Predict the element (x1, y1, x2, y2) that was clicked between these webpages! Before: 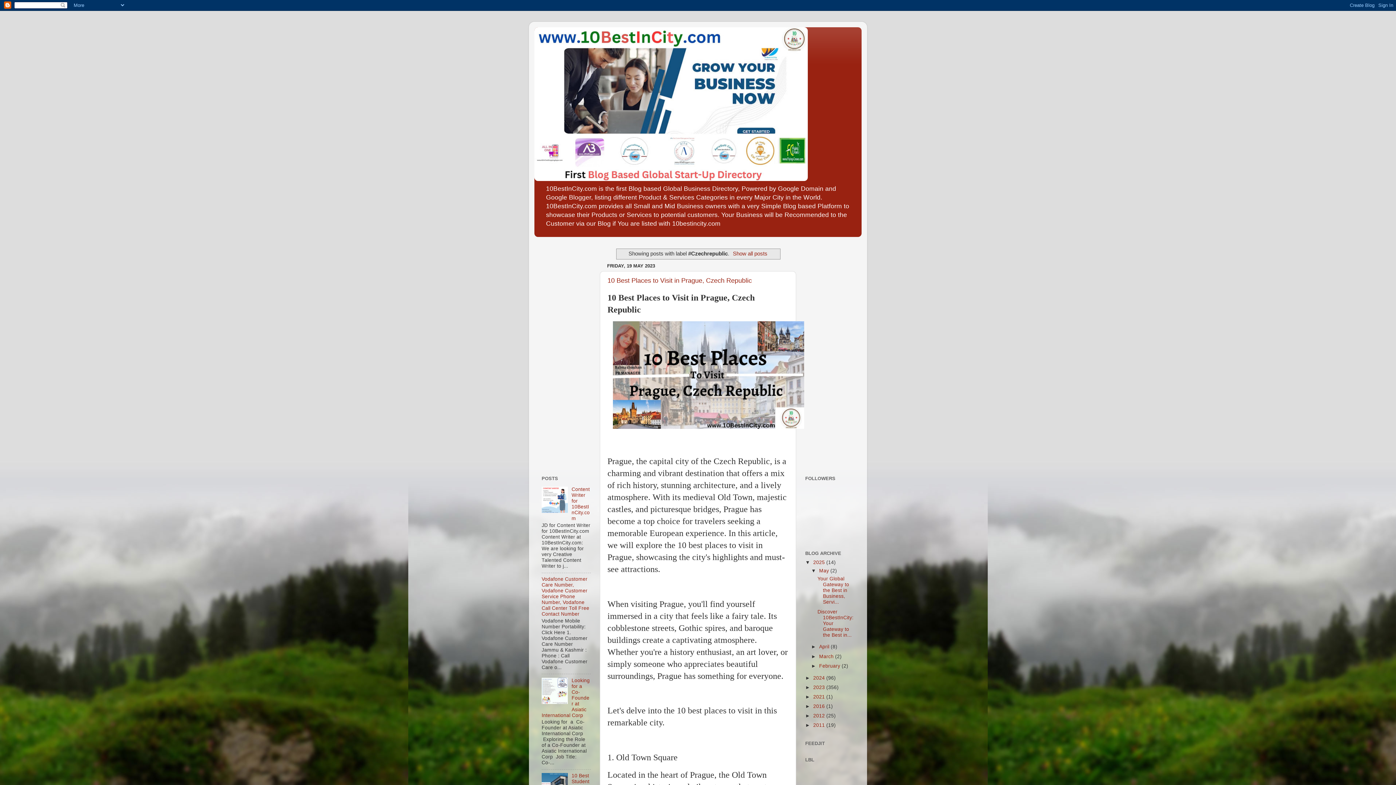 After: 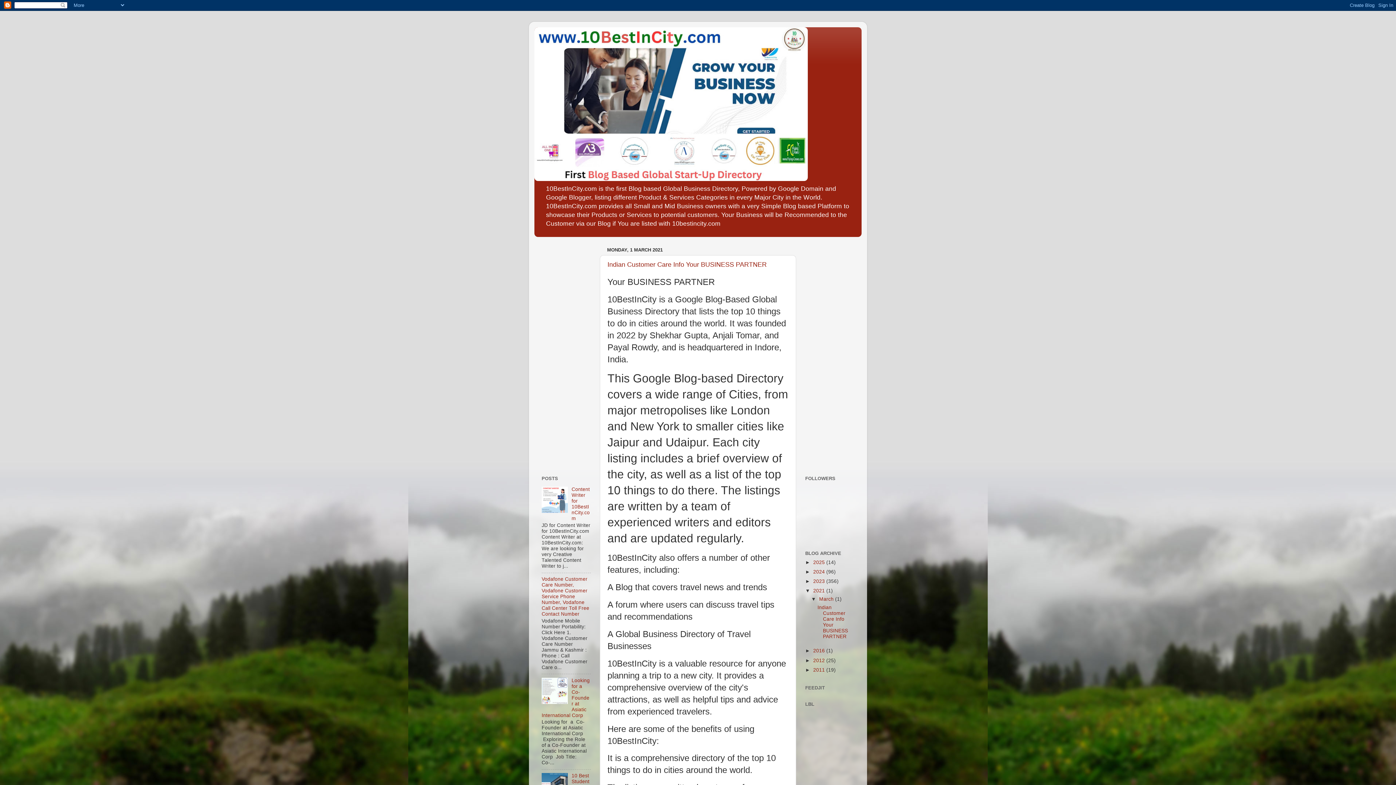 Action: label: 2021  bbox: (813, 694, 826, 699)